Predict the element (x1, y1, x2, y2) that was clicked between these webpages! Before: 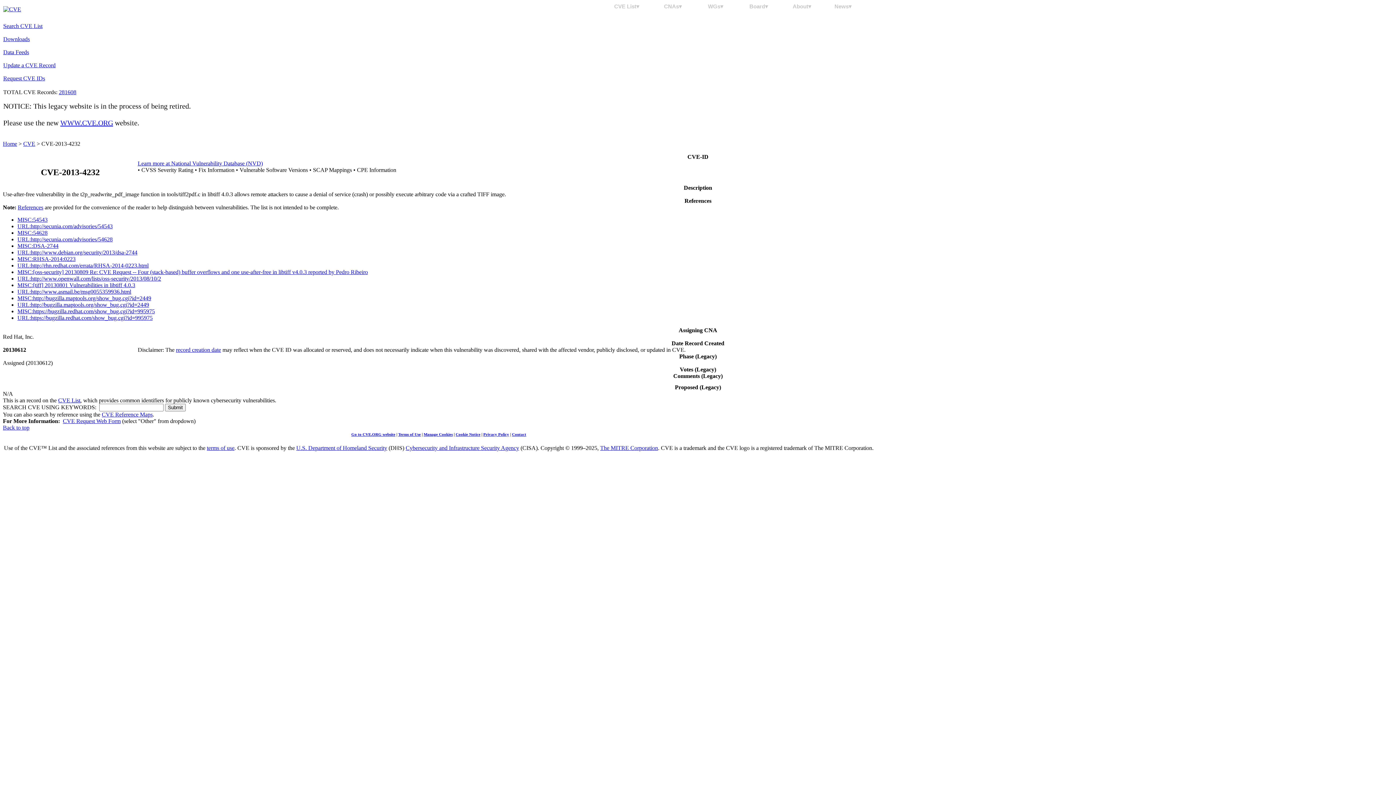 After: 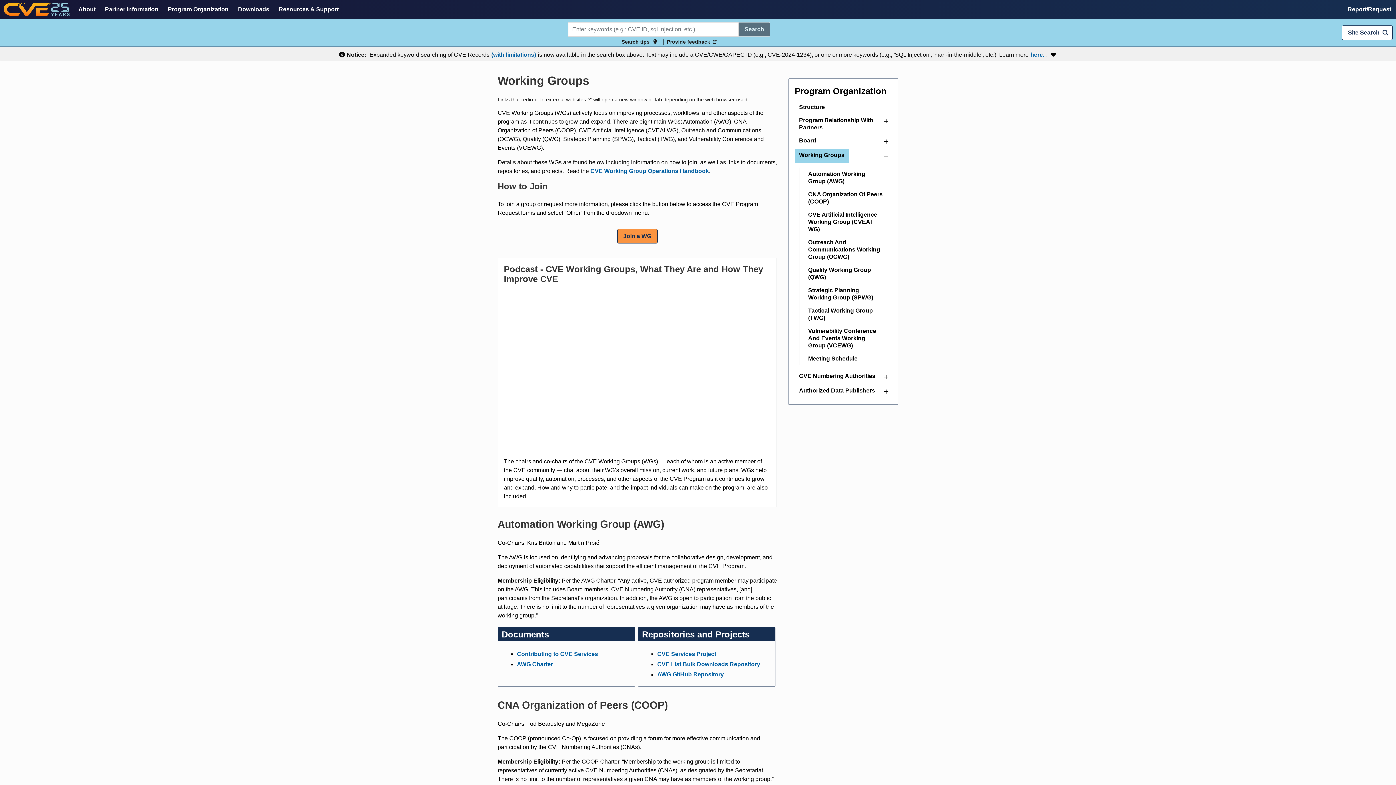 Action: label: WGs▾ bbox: (701, 3, 730, 9)